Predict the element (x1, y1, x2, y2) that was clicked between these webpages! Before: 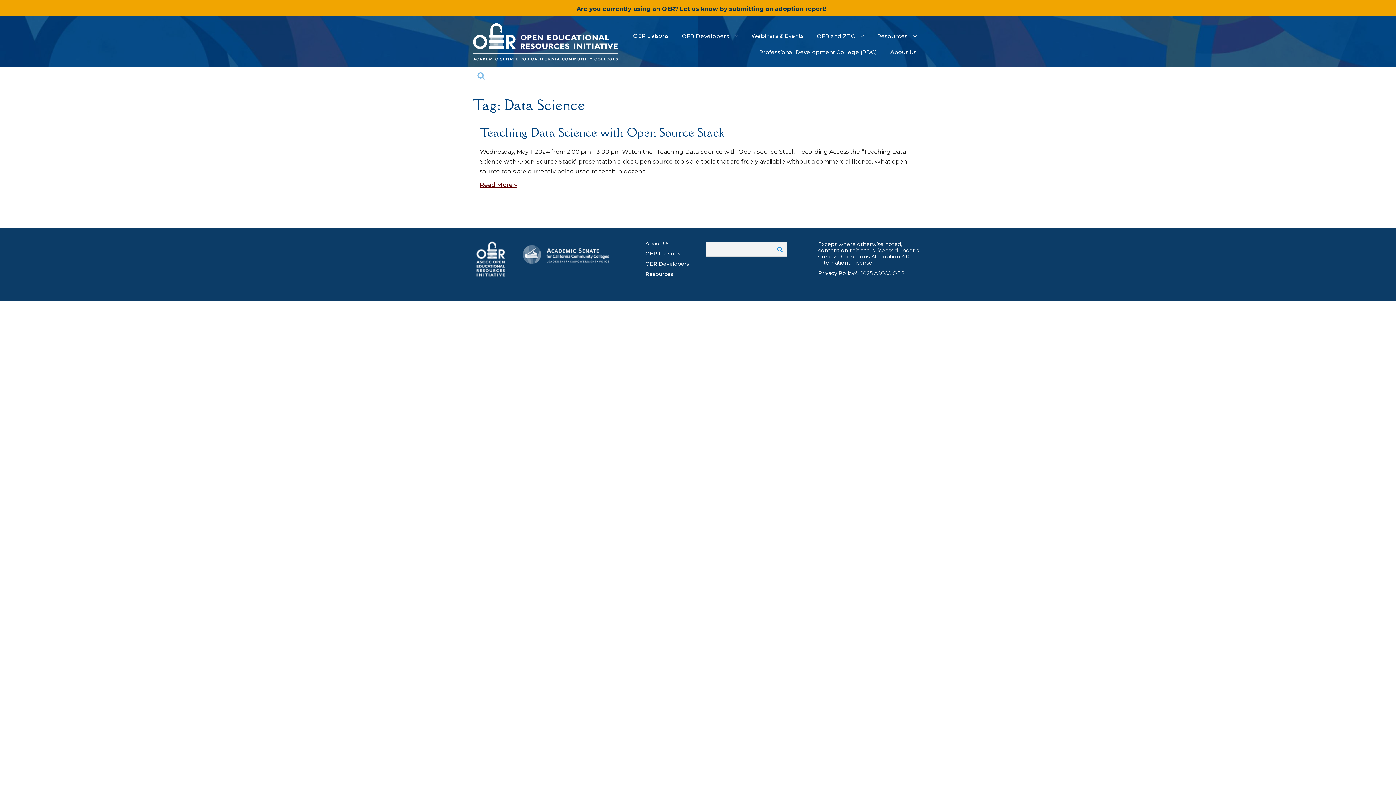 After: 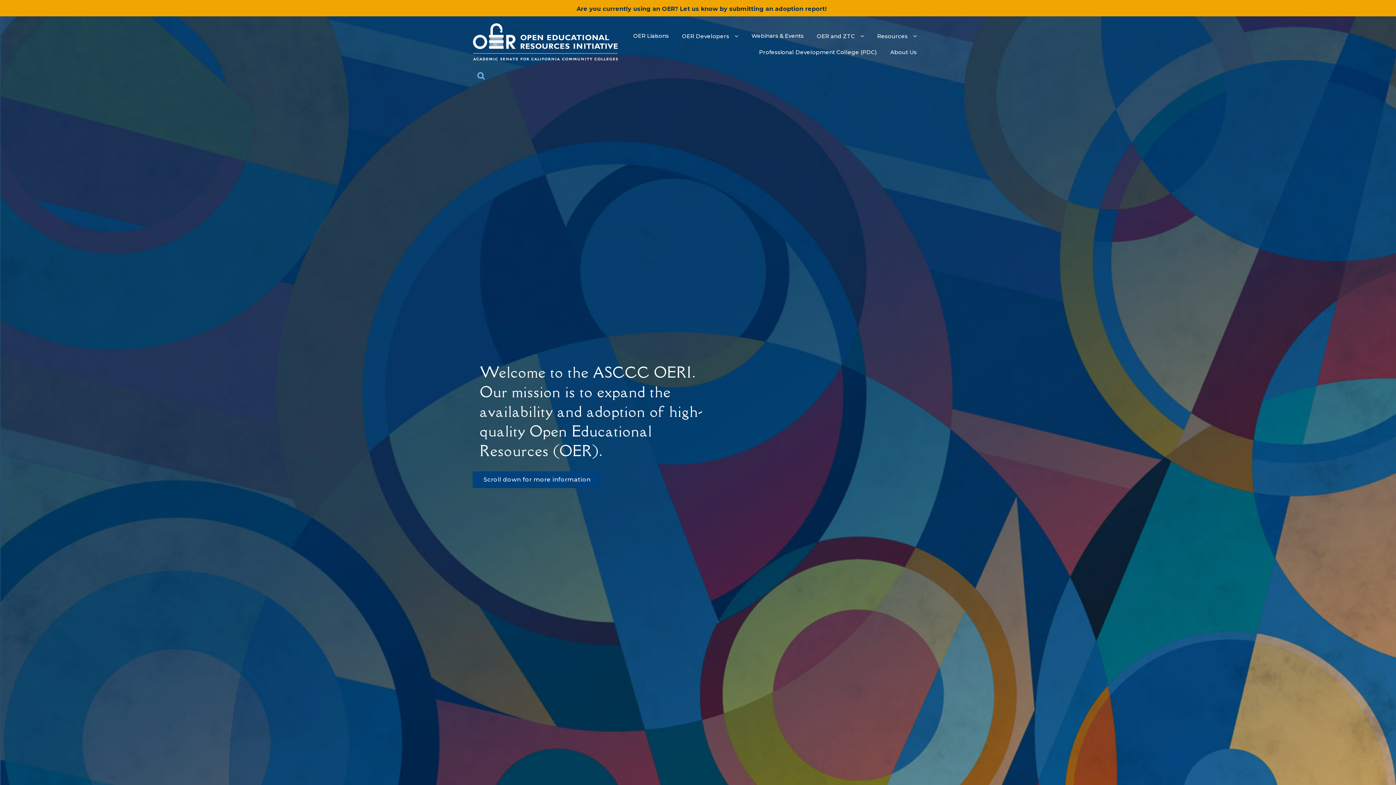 Action: bbox: (472, 238, 509, 279)